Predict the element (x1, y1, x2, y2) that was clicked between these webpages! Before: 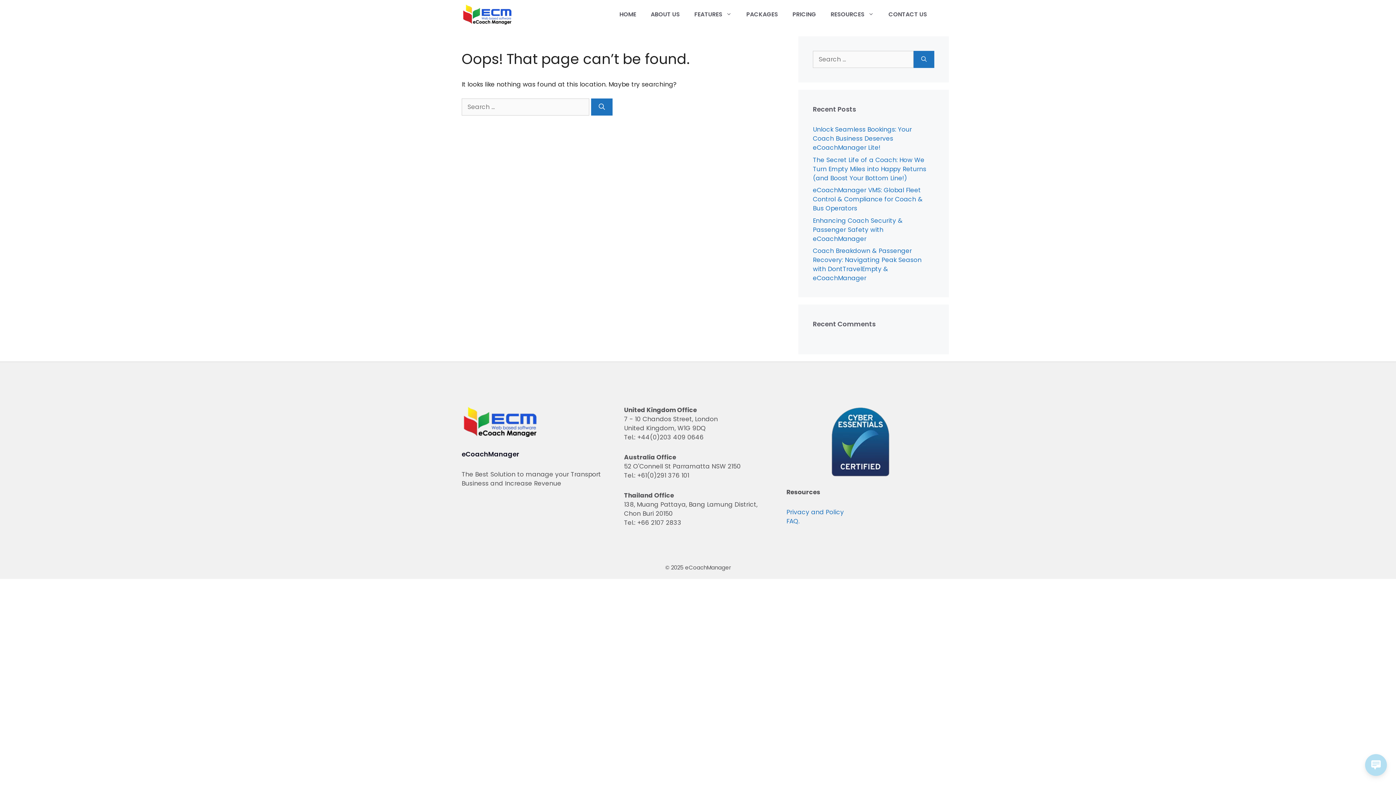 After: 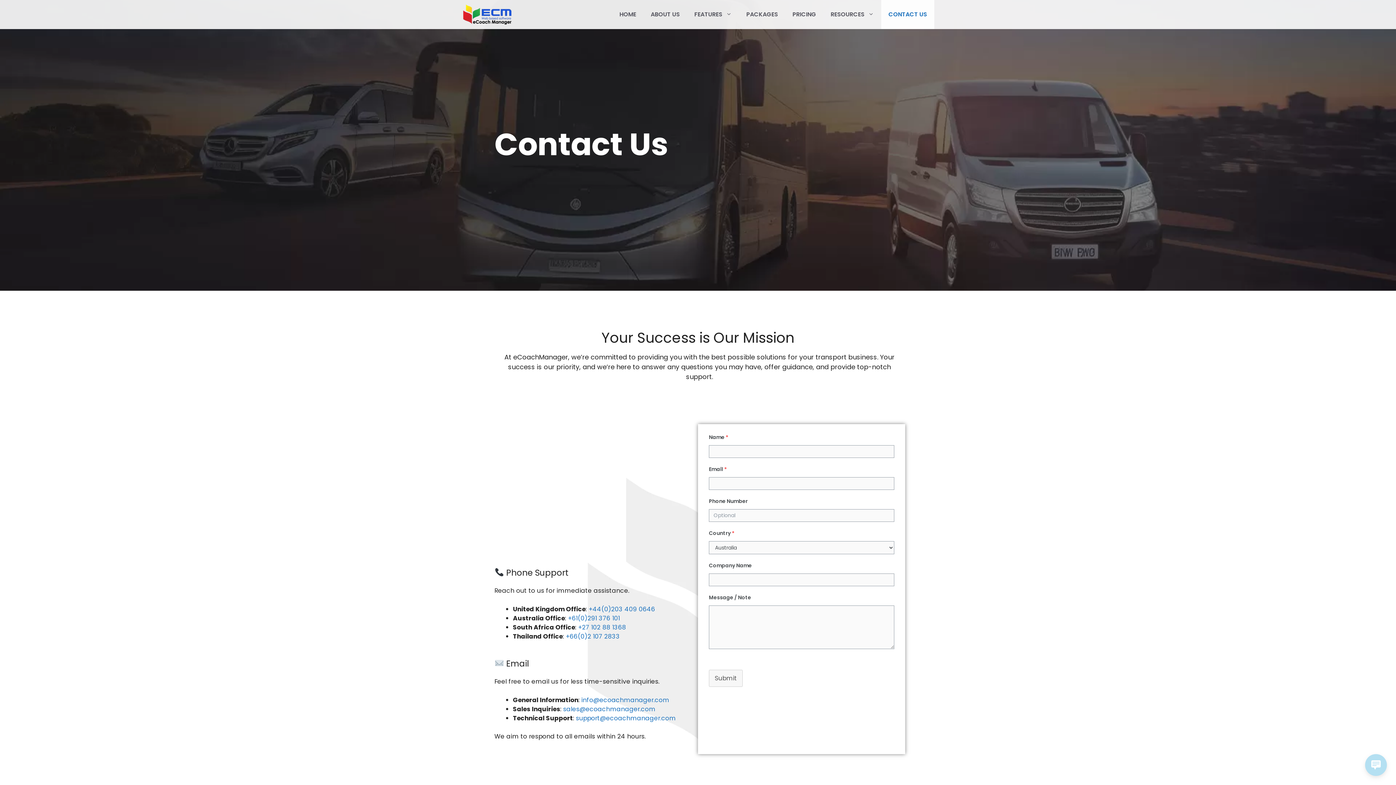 Action: bbox: (881, 0, 934, 29) label: CONTACT US